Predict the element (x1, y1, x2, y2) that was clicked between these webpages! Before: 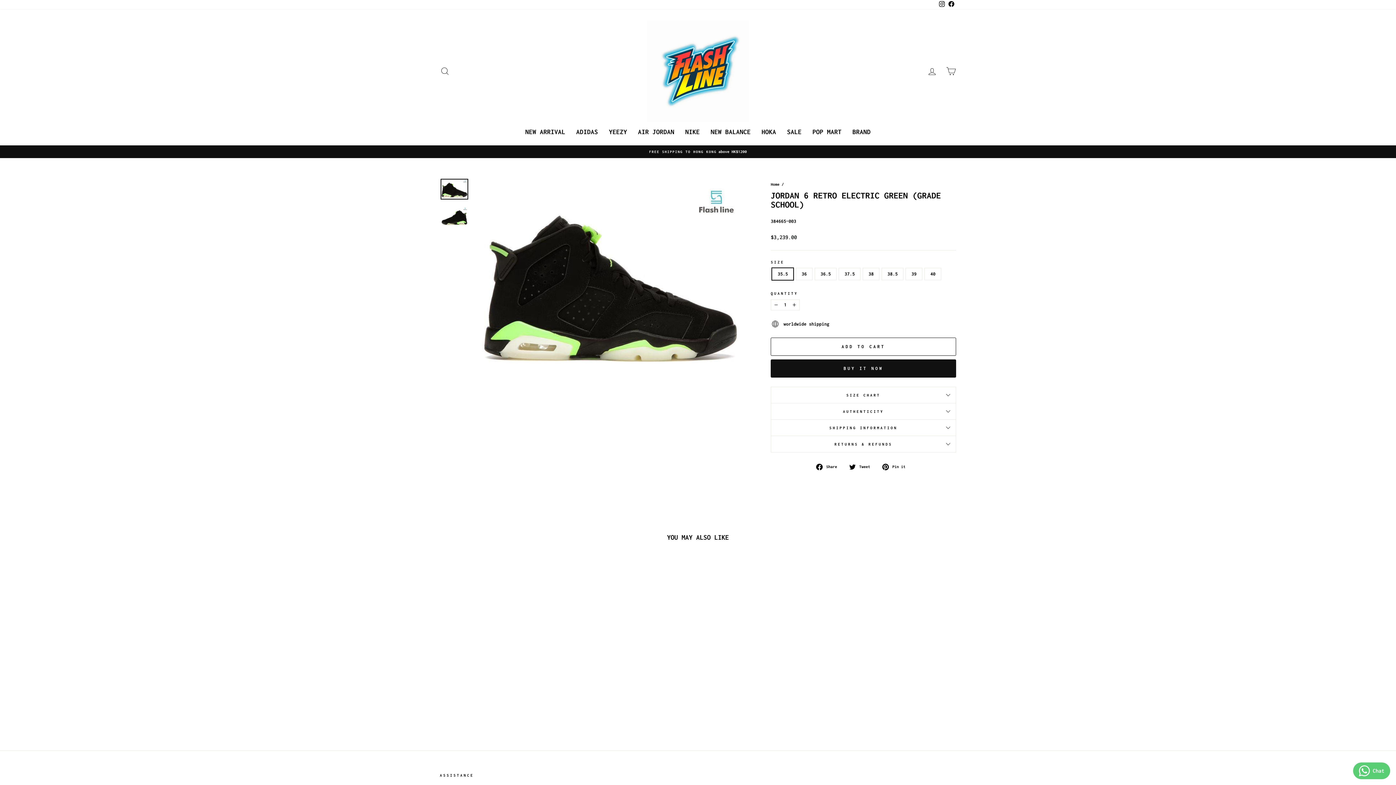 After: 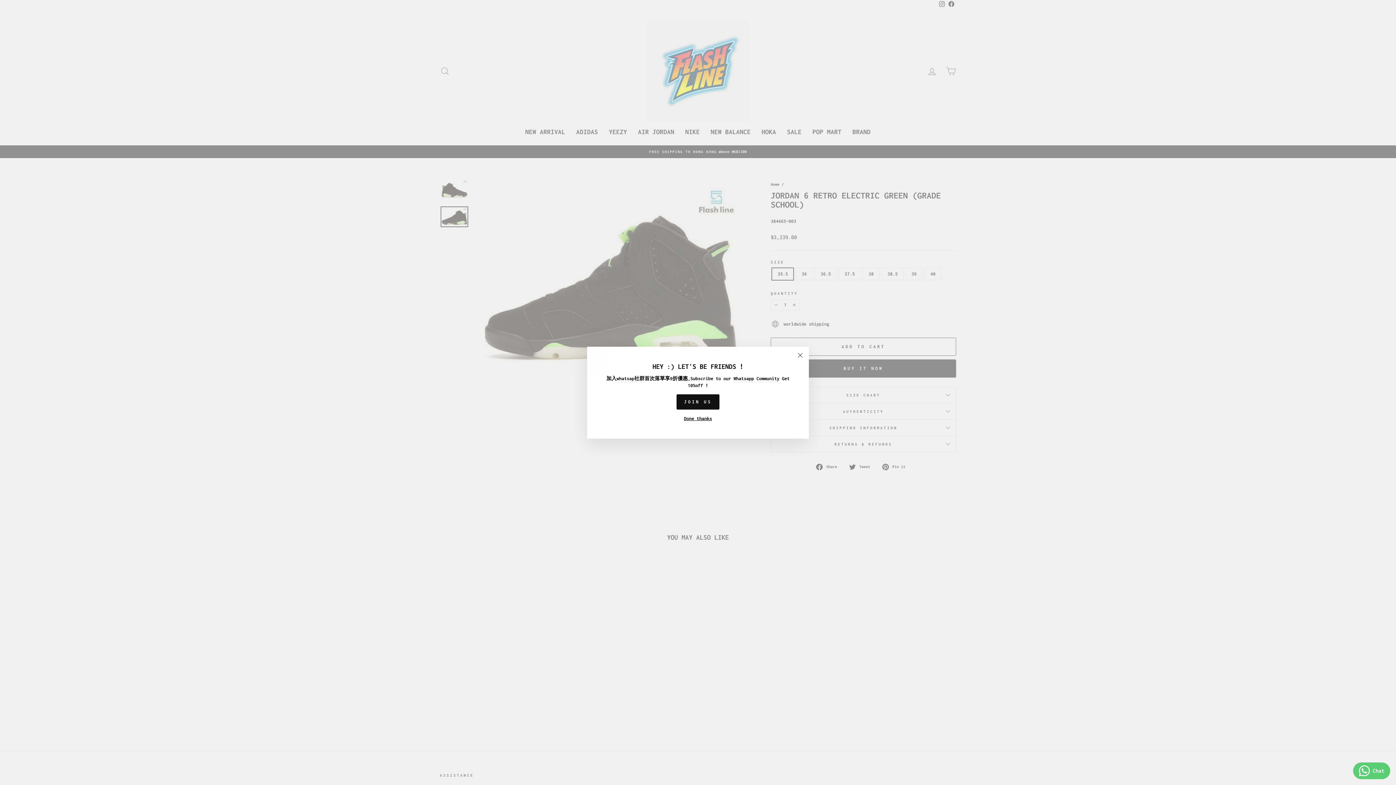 Action: bbox: (440, 206, 468, 227)